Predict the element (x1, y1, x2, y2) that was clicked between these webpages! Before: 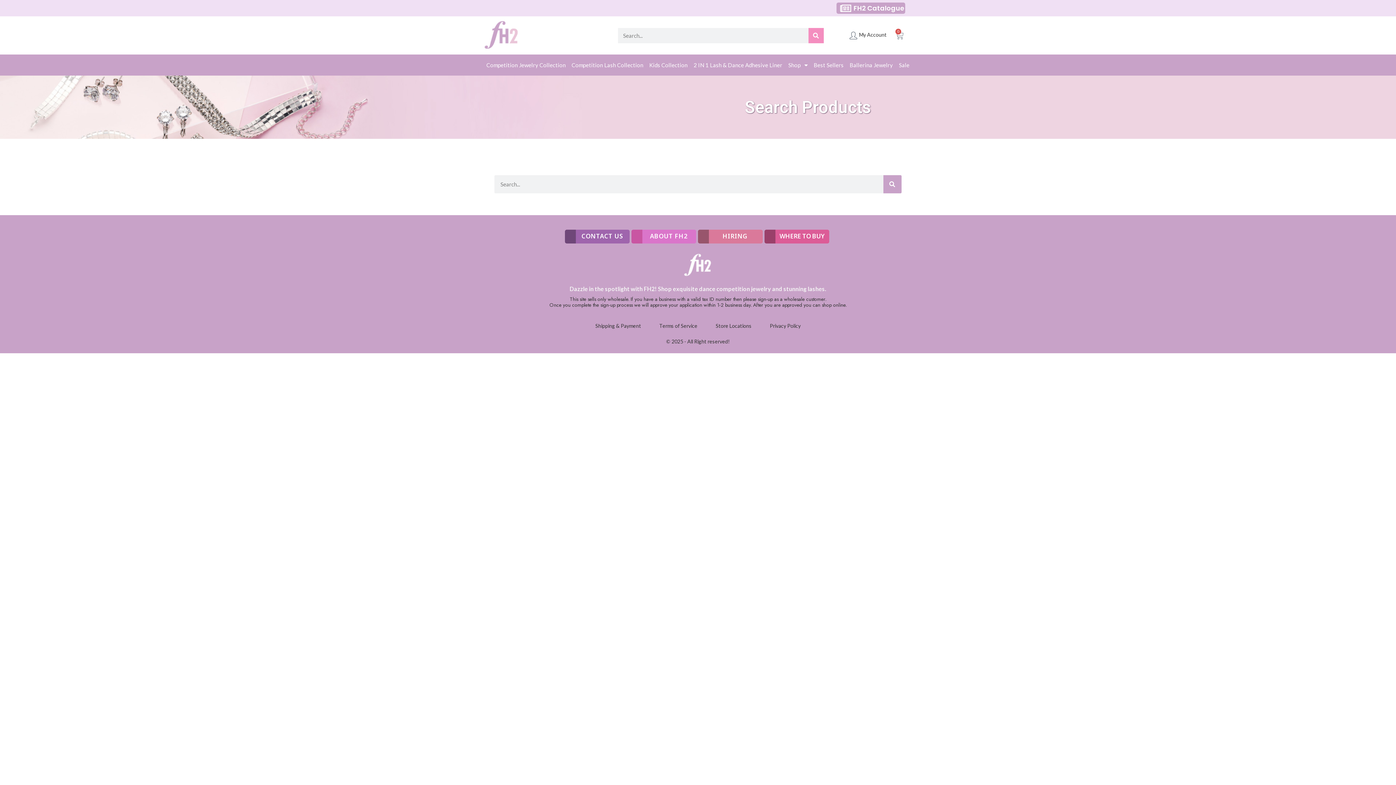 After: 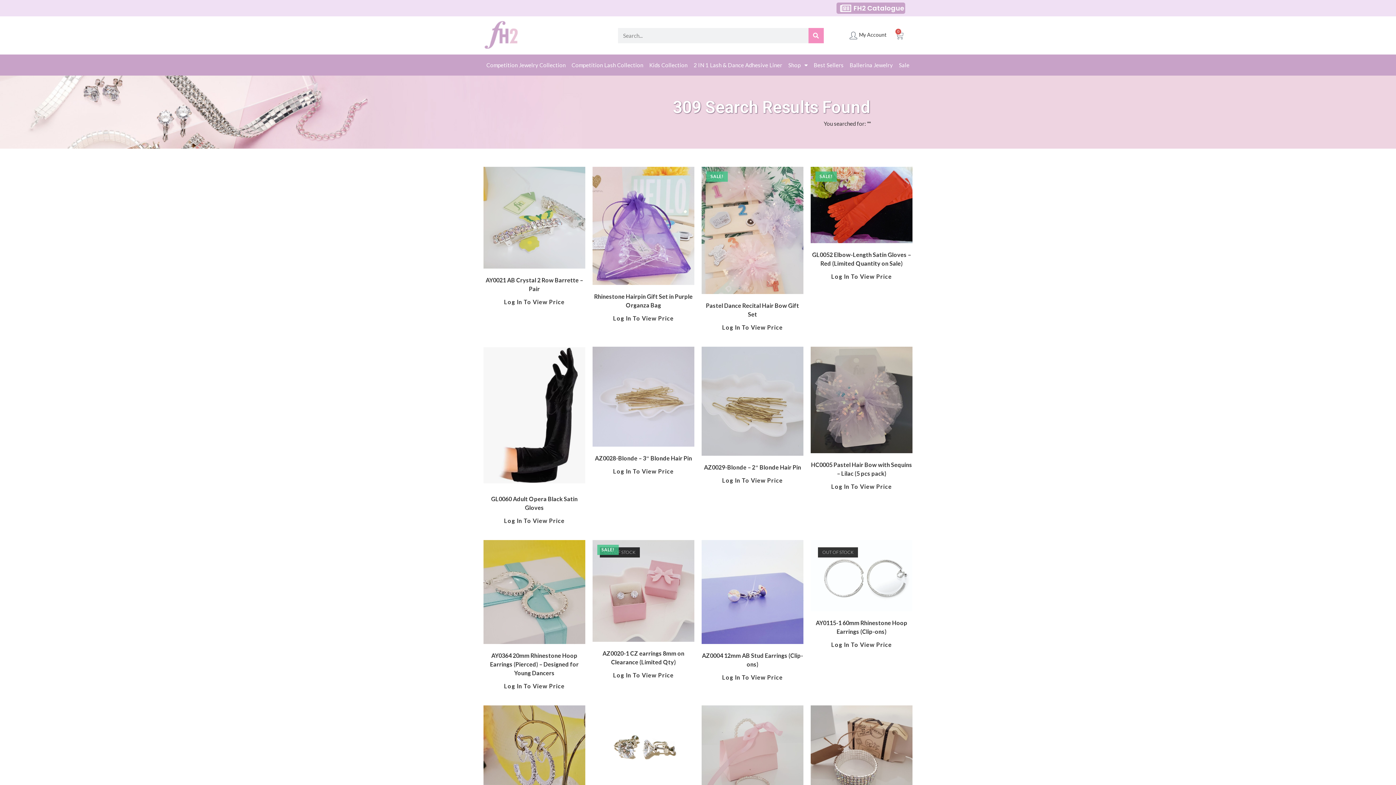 Action: label: Search bbox: (808, 27, 824, 43)